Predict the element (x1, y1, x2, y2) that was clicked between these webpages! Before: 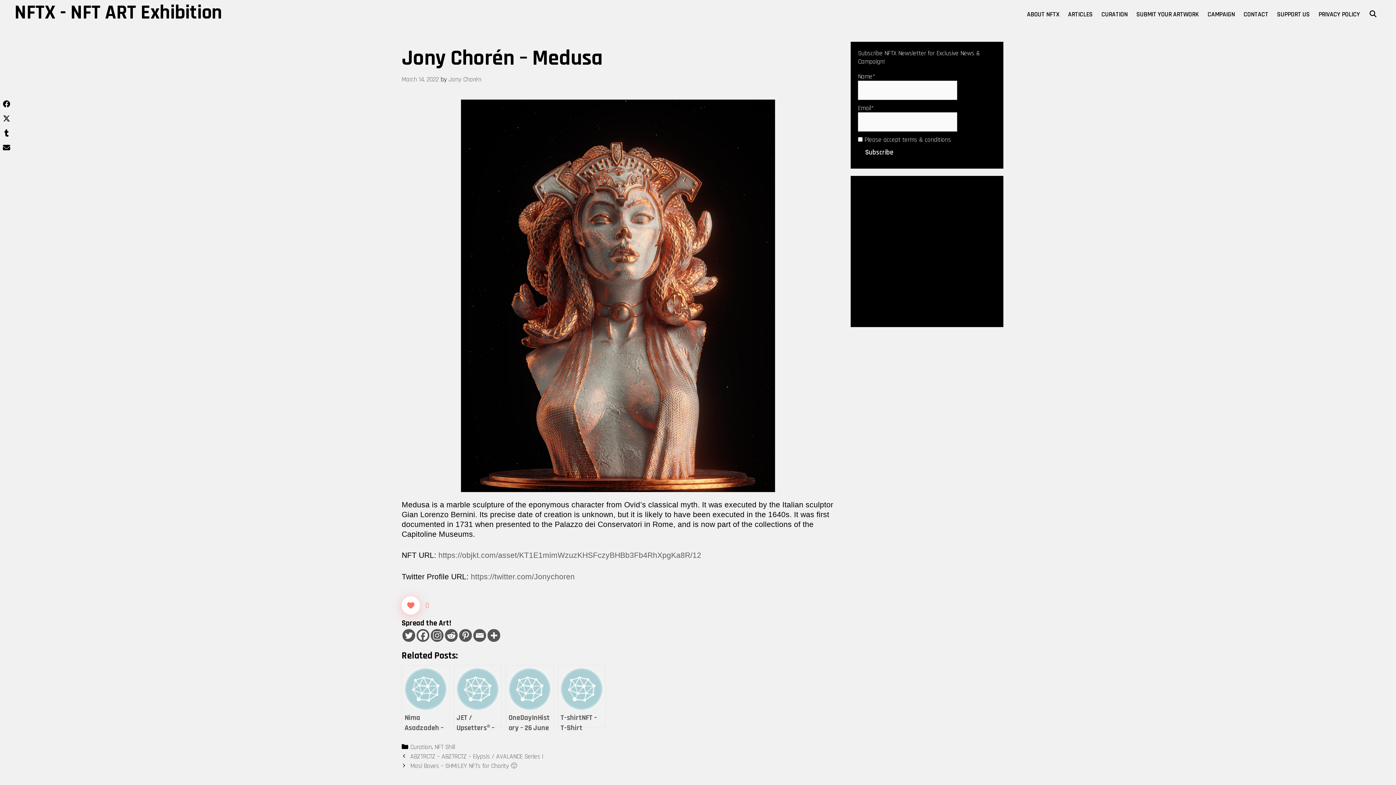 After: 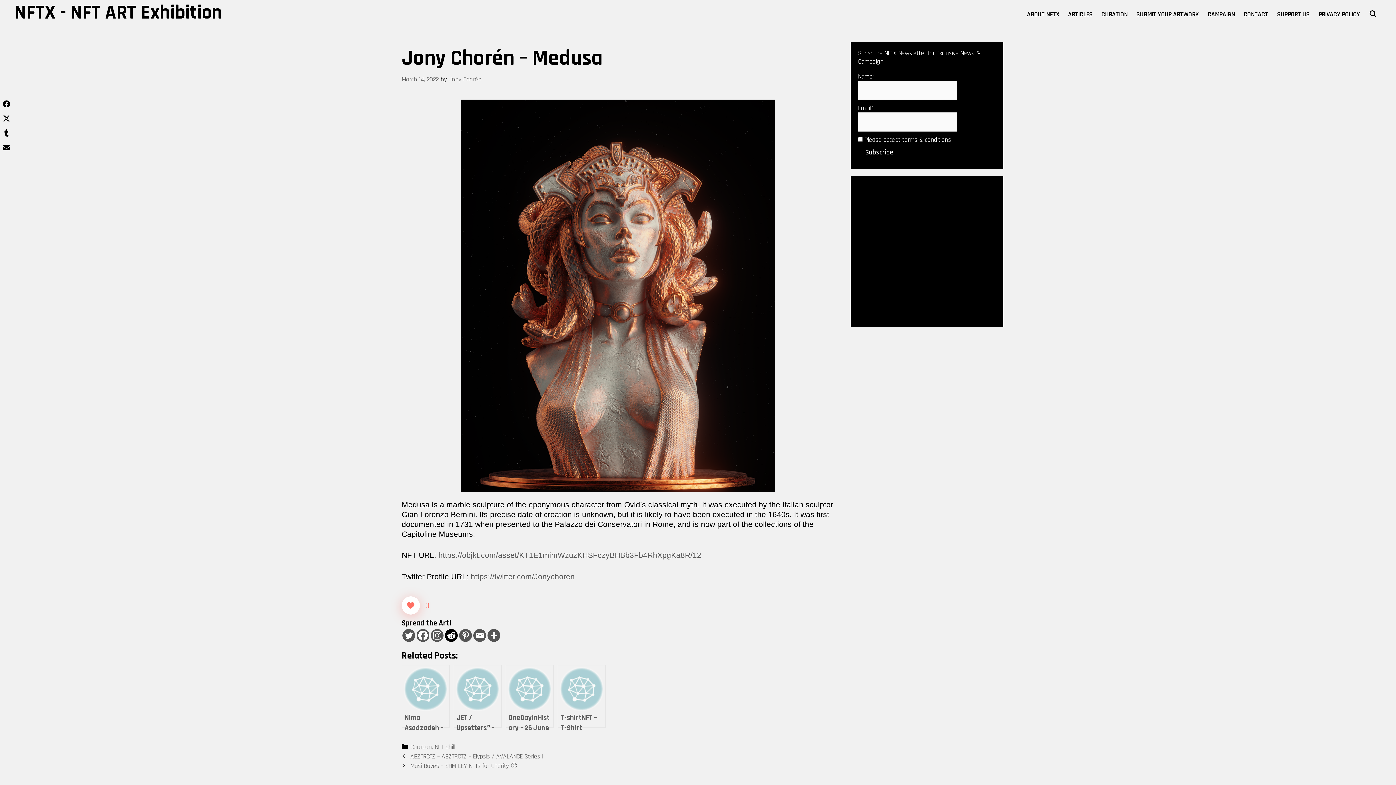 Action: bbox: (445, 629, 457, 642) label: Reddit